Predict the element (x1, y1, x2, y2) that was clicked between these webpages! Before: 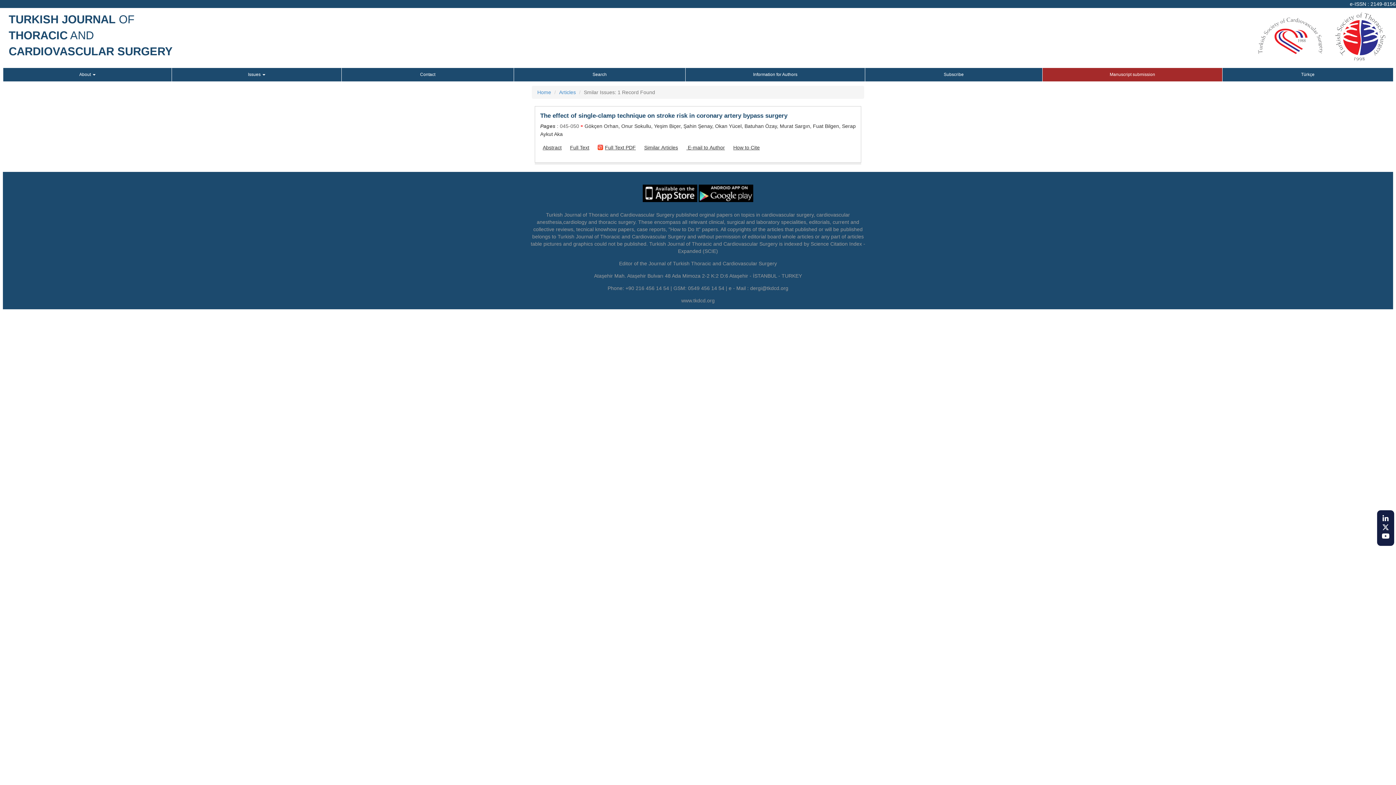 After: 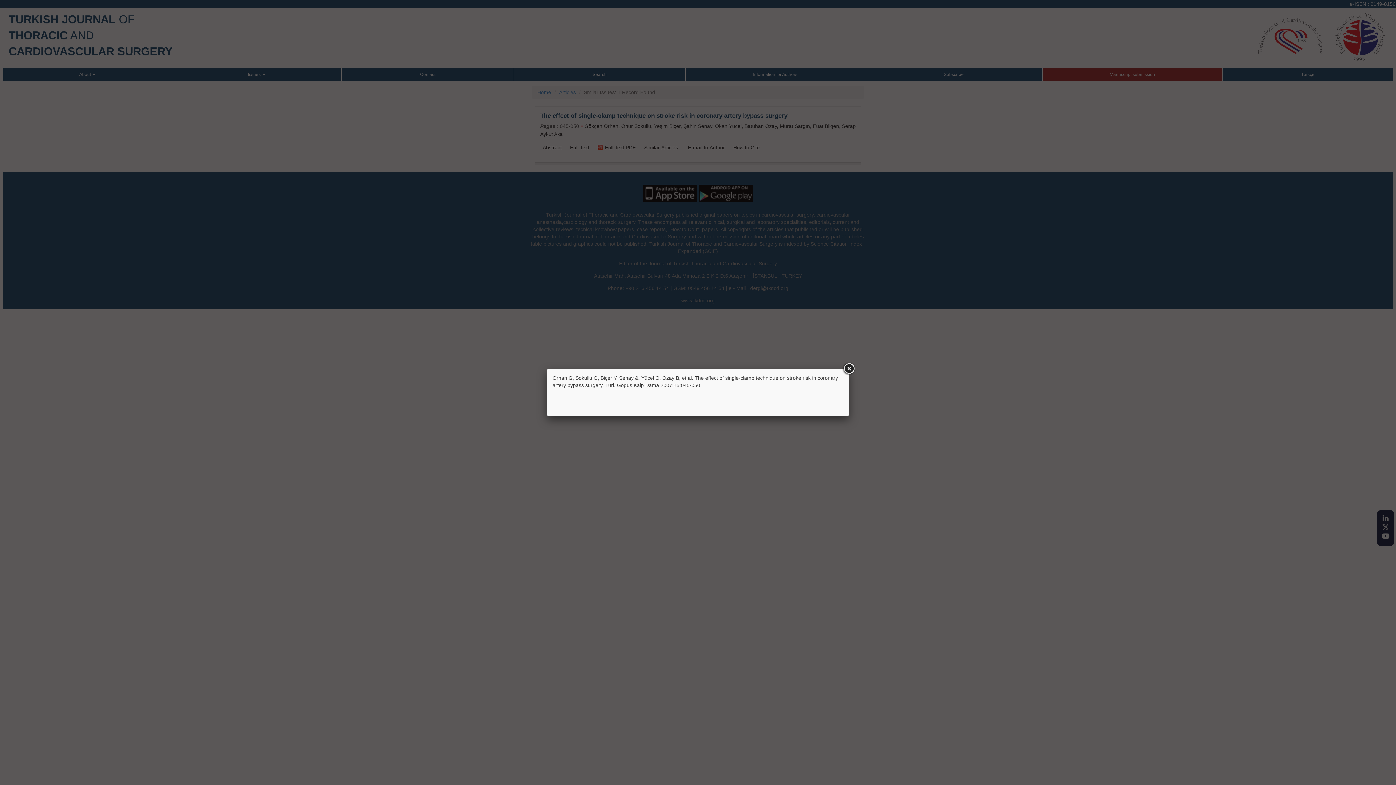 Action: bbox: (733, 144, 760, 150) label: How to Cite